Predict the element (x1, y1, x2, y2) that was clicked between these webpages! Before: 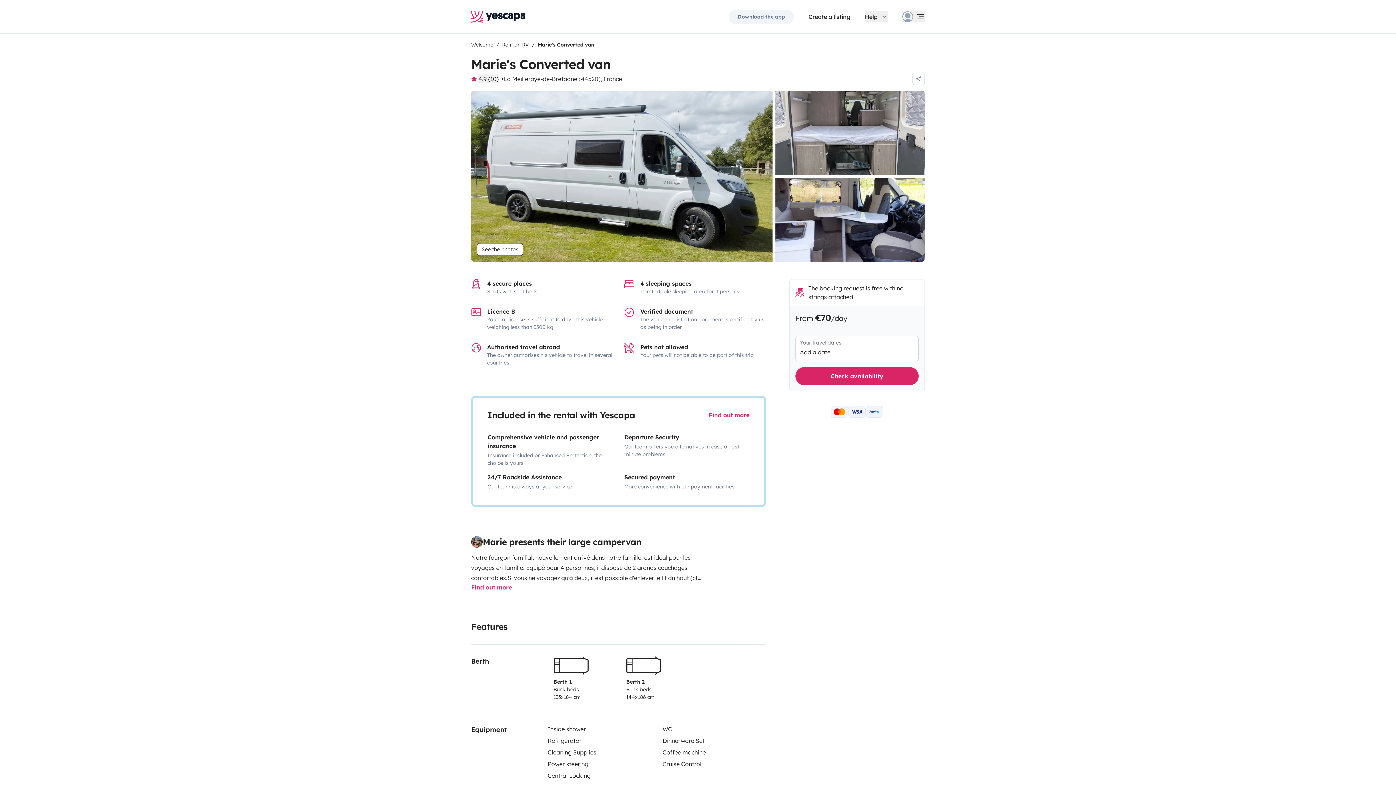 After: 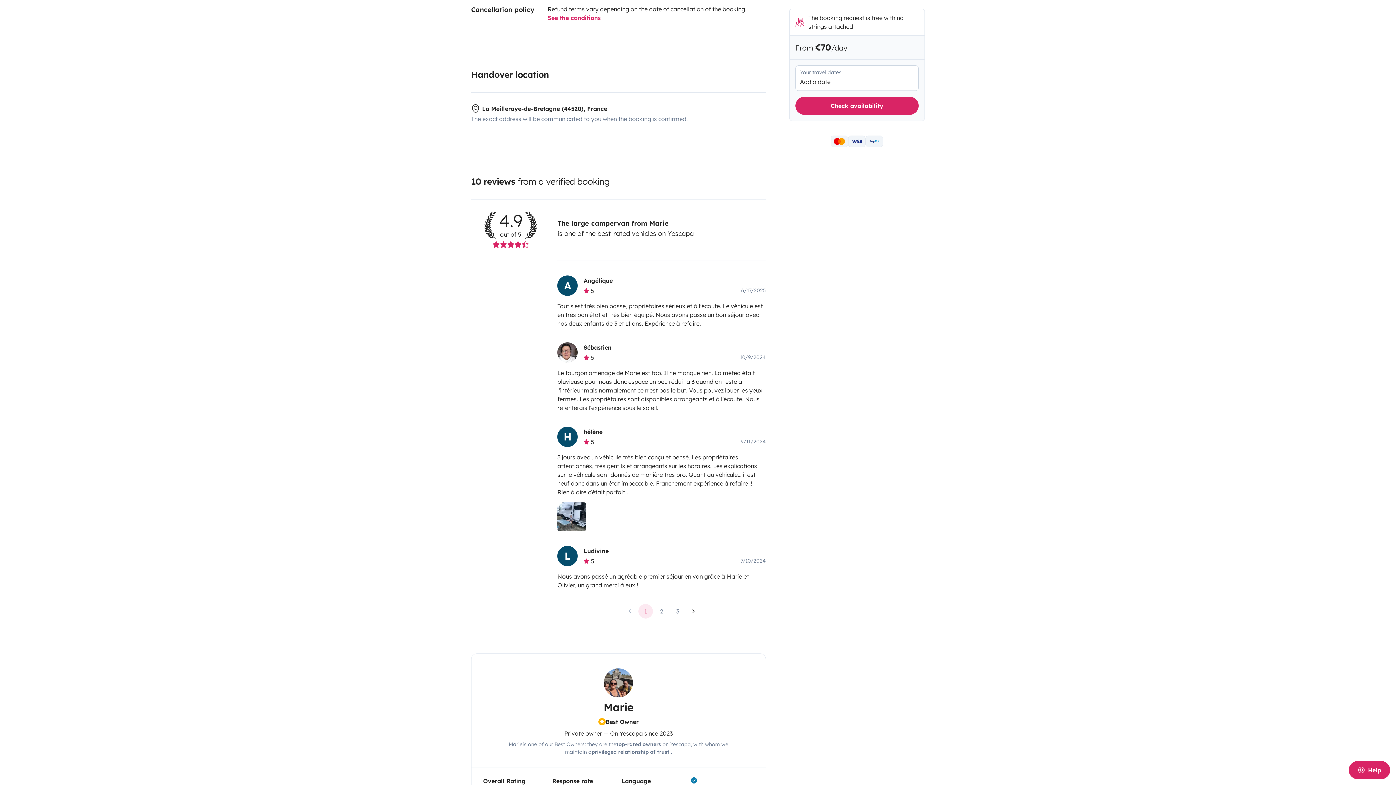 Action: label: 4.9 (10) bbox: (478, 74, 498, 83)